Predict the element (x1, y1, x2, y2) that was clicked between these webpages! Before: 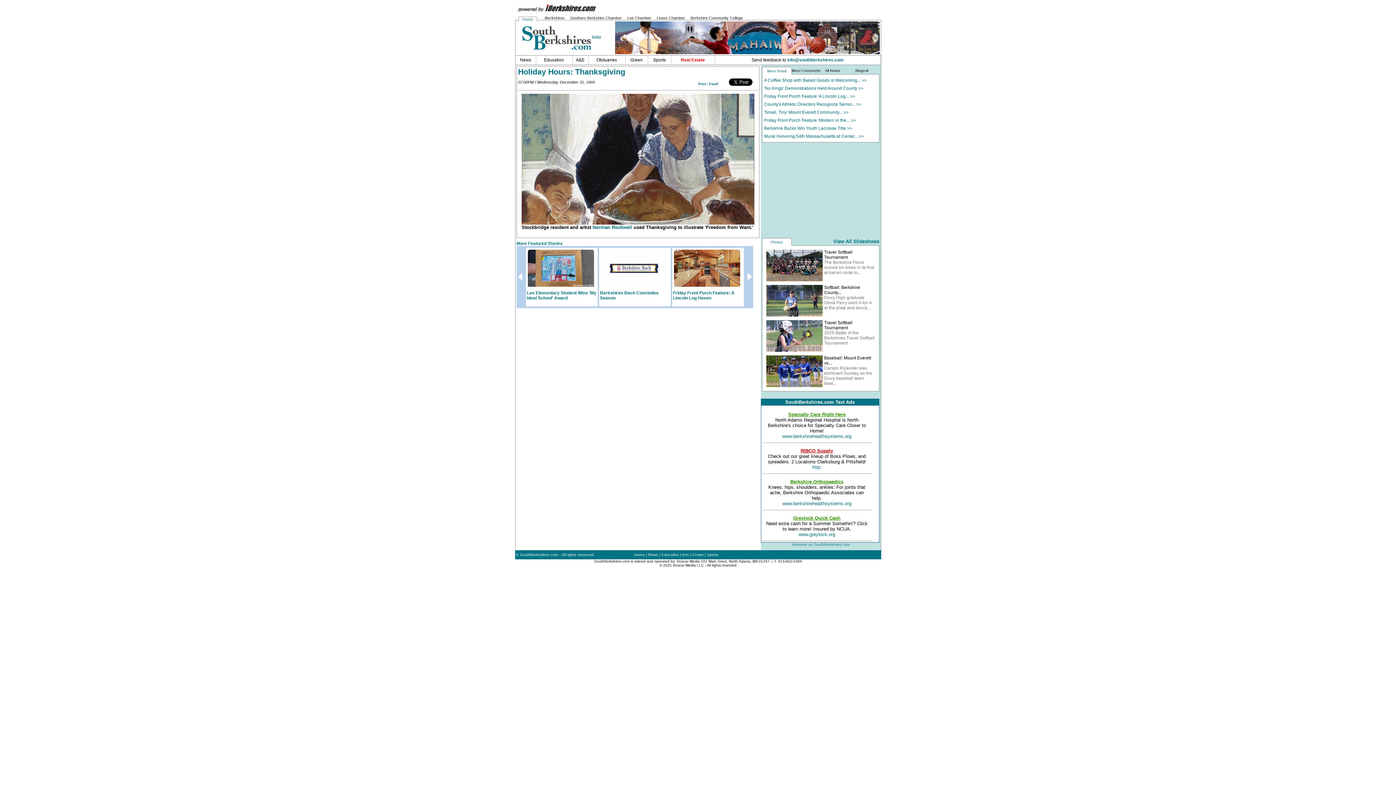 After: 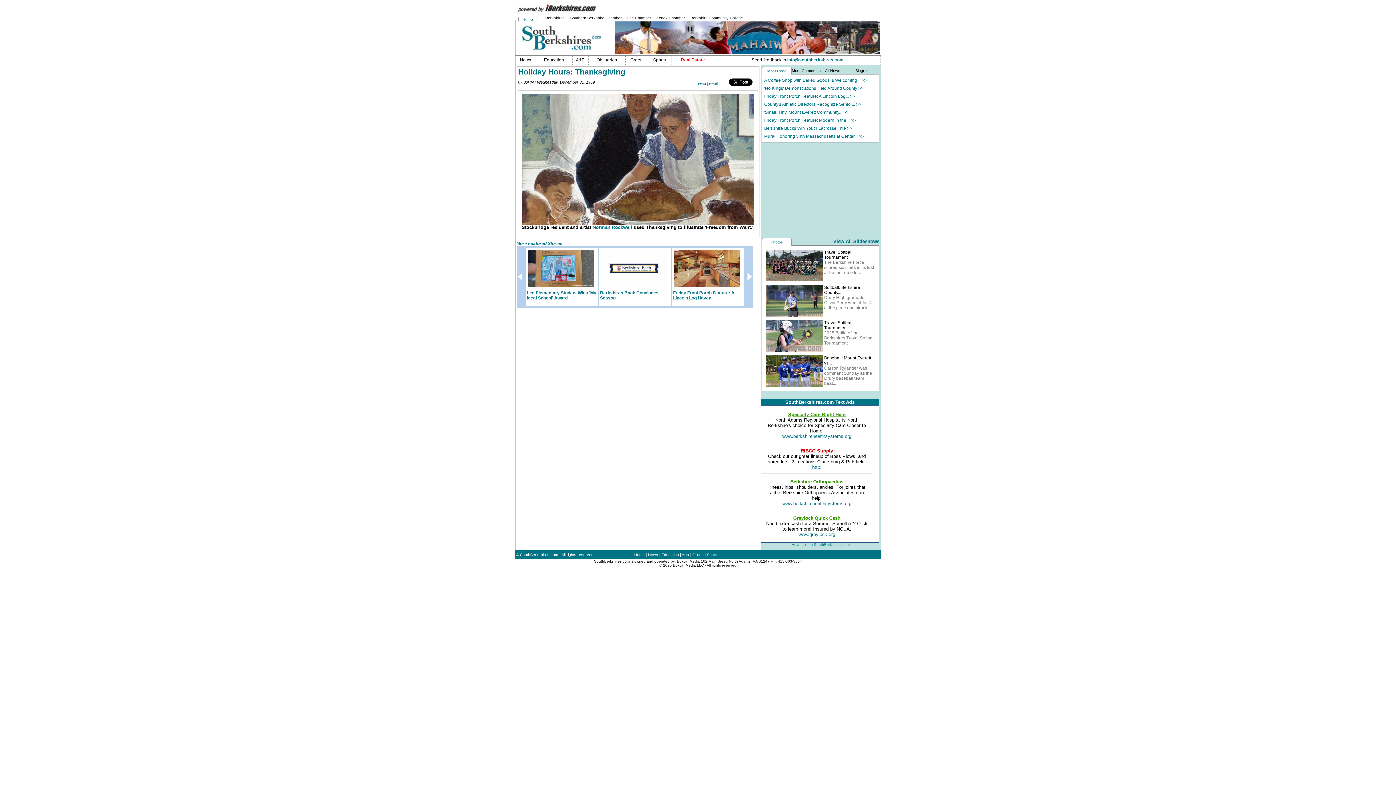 Action: label: Advertise on SouthBerkshires.com bbox: (792, 542, 849, 546)